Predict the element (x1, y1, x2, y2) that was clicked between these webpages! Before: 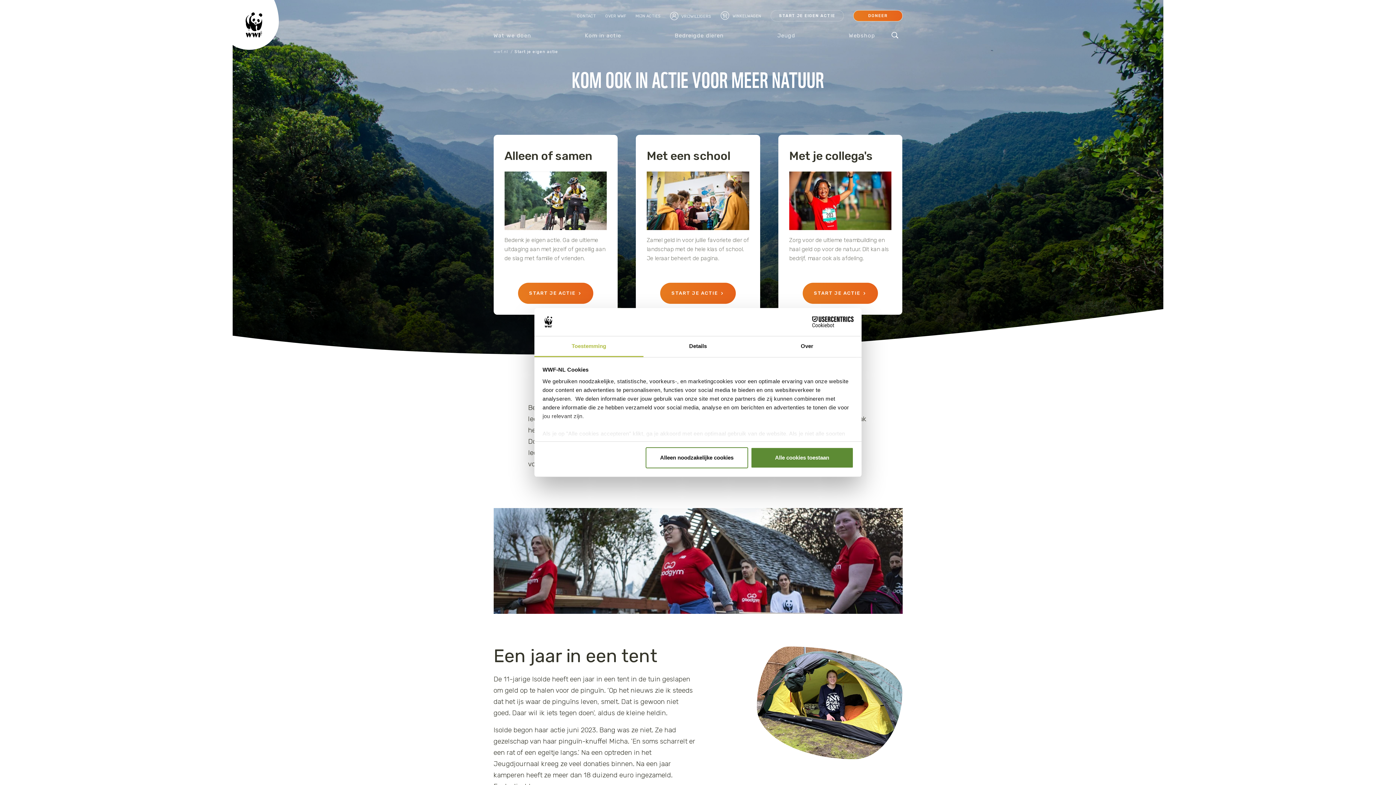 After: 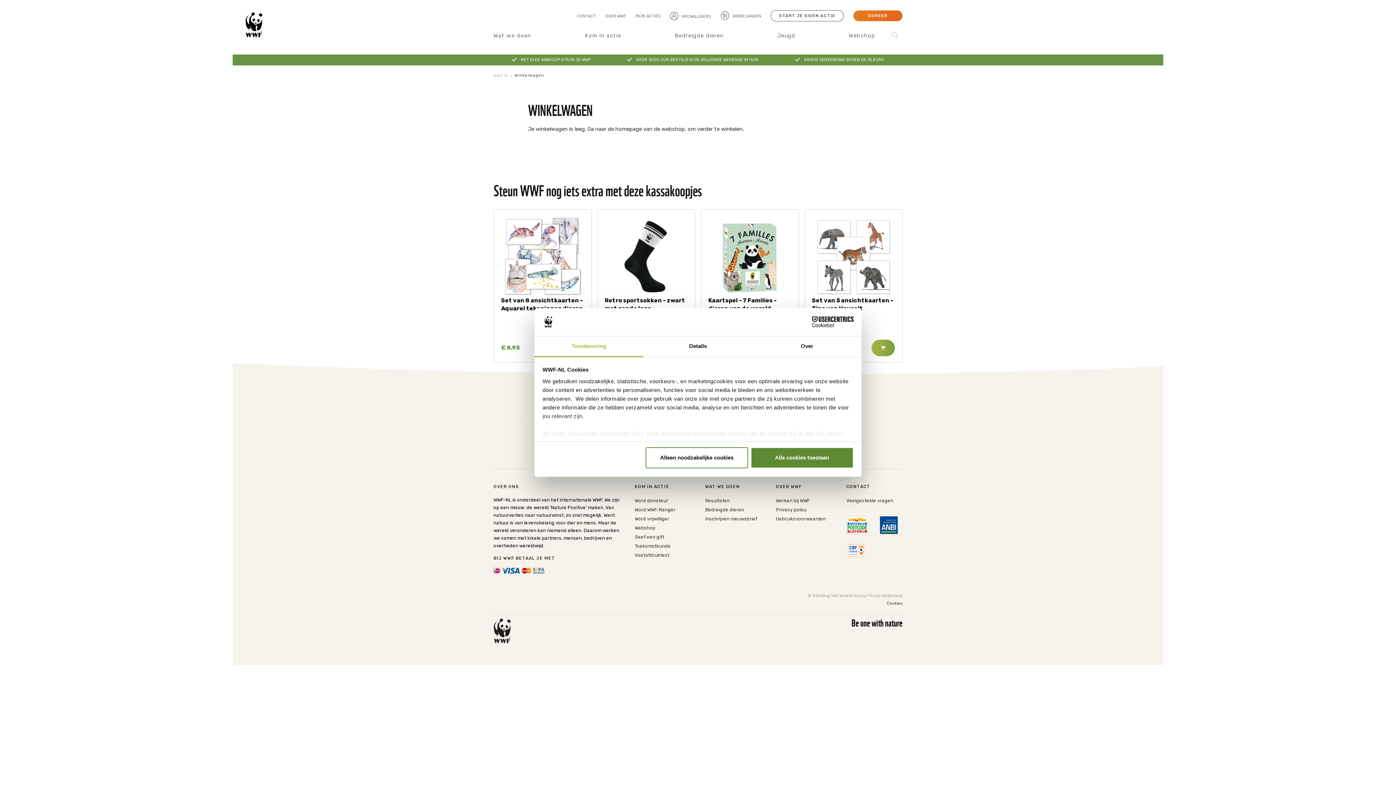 Action: label:  WINKELWAGEN bbox: (720, 10, 761, 20)